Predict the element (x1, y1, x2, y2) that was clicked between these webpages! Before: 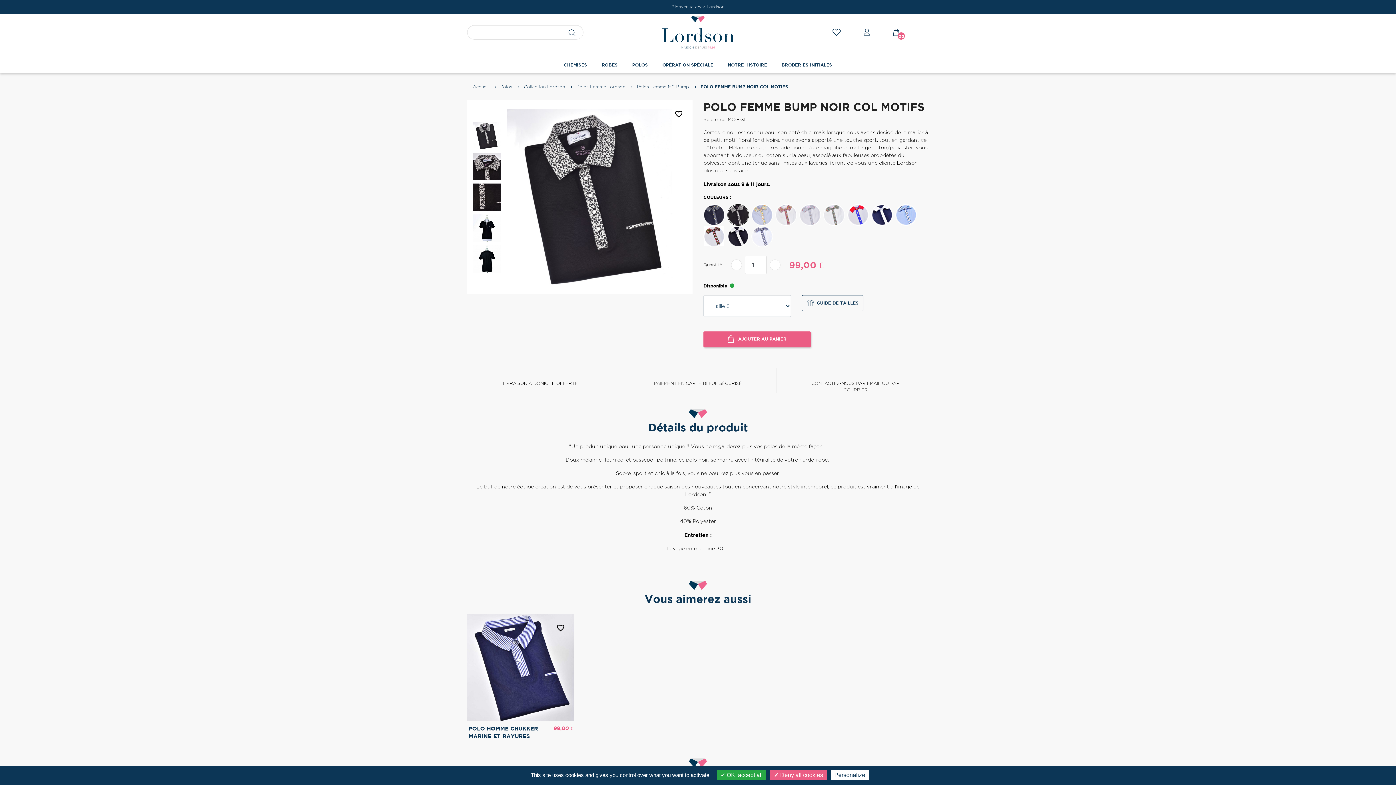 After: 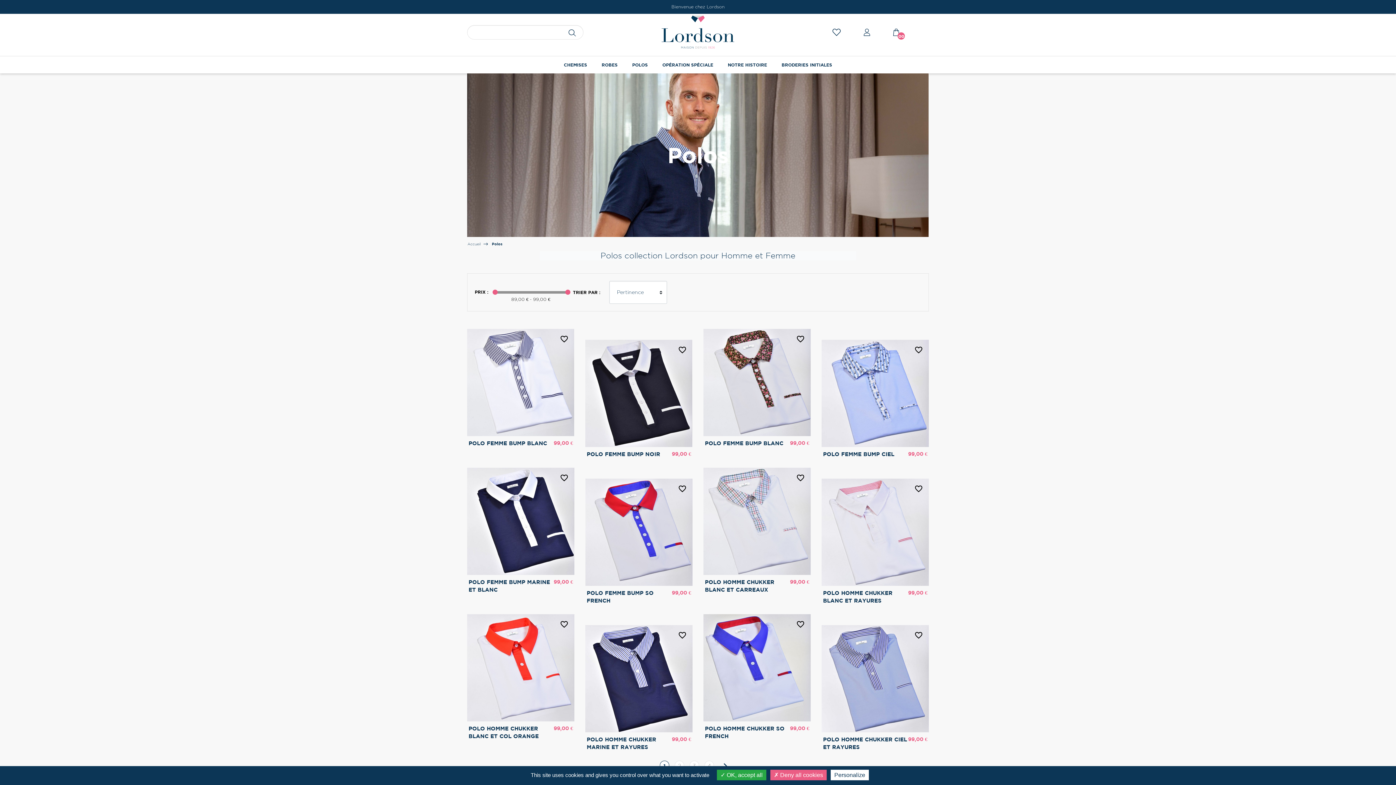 Action: label: POLOS bbox: (625, 56, 655, 73)